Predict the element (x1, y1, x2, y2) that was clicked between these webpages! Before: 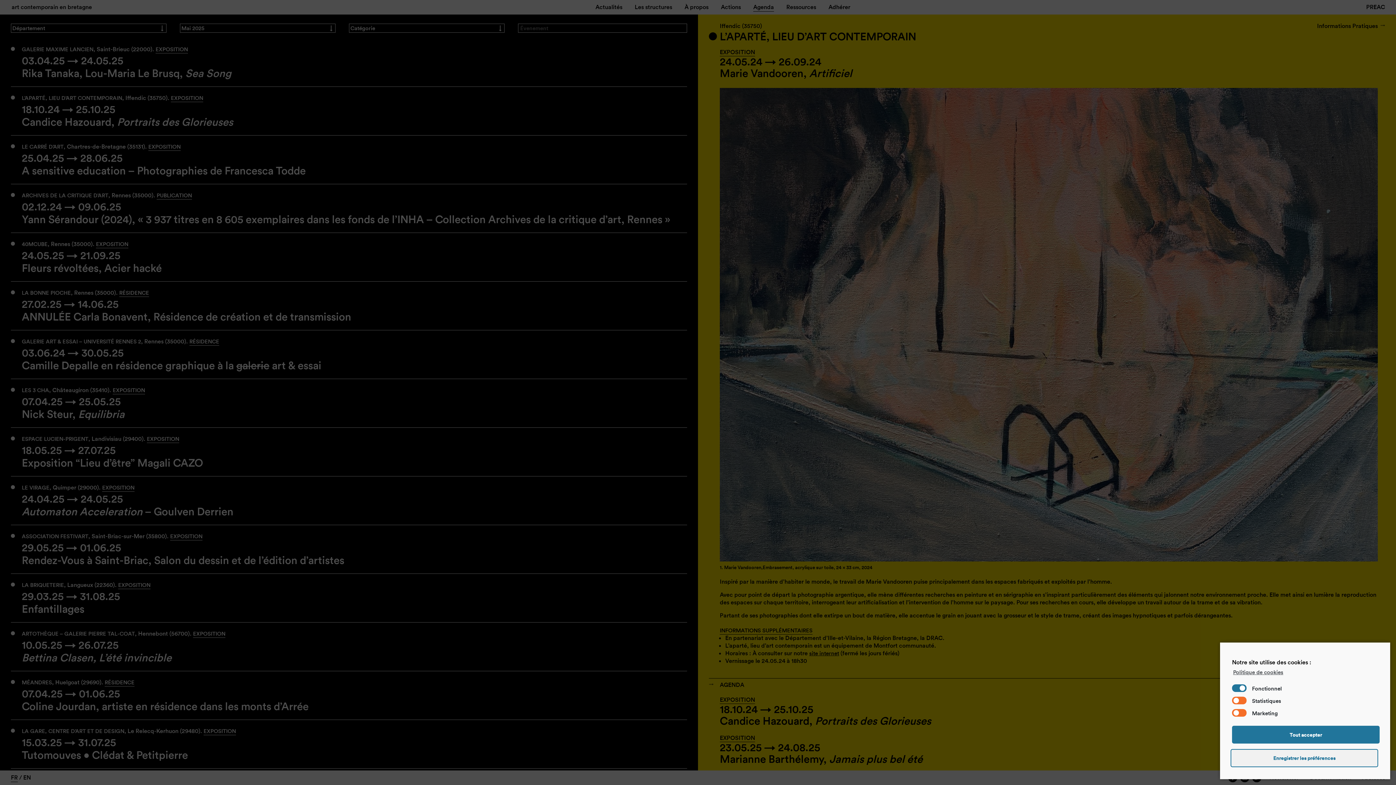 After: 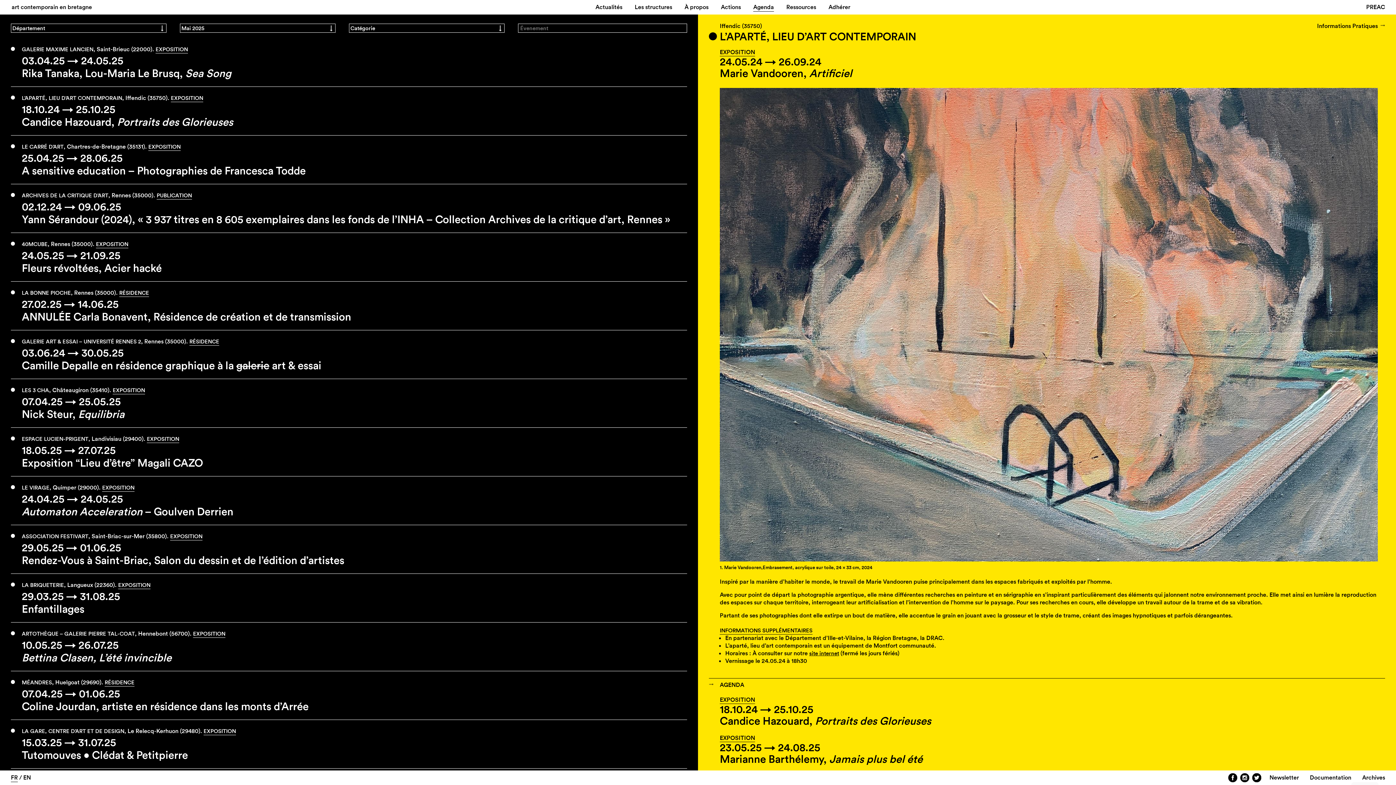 Action: bbox: (1232, 726, 1380, 744) label: Tout accepter